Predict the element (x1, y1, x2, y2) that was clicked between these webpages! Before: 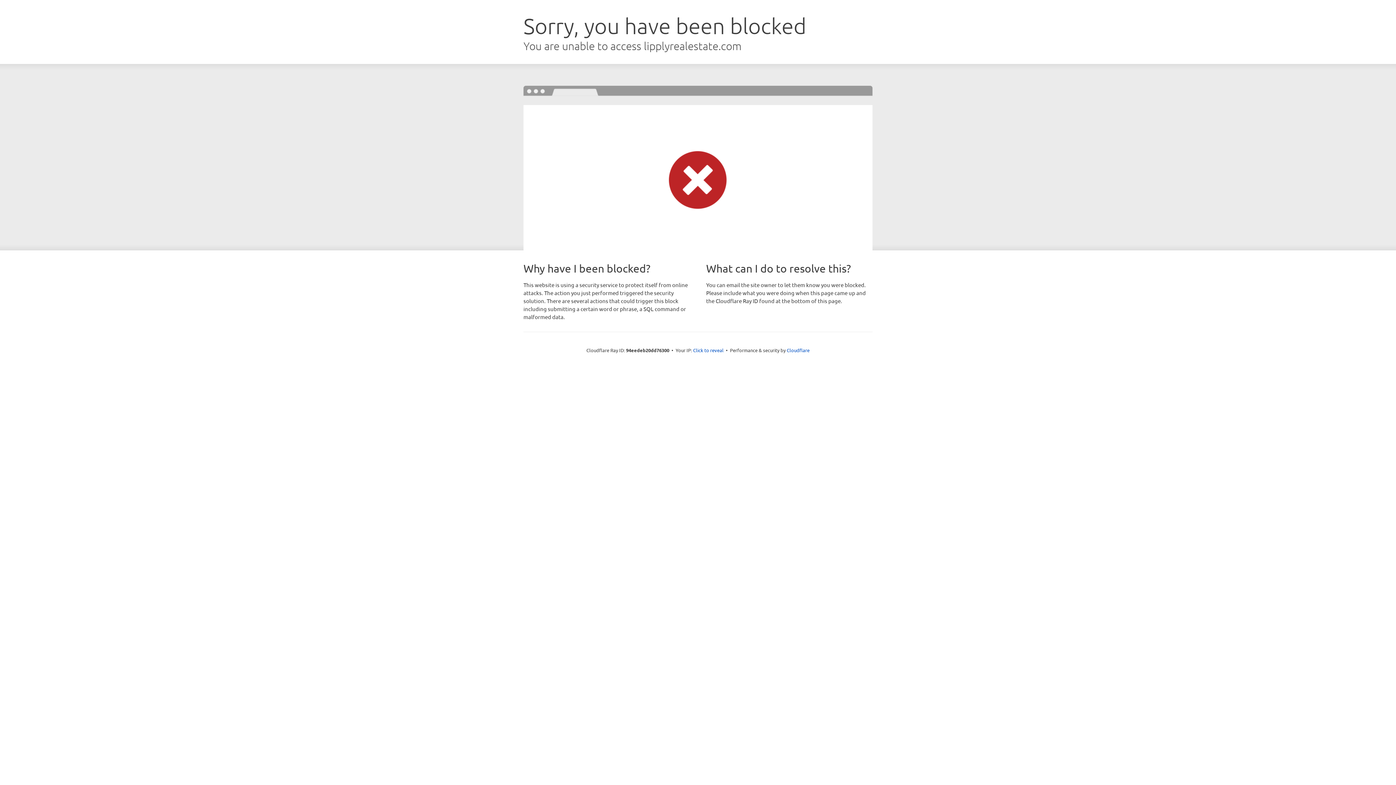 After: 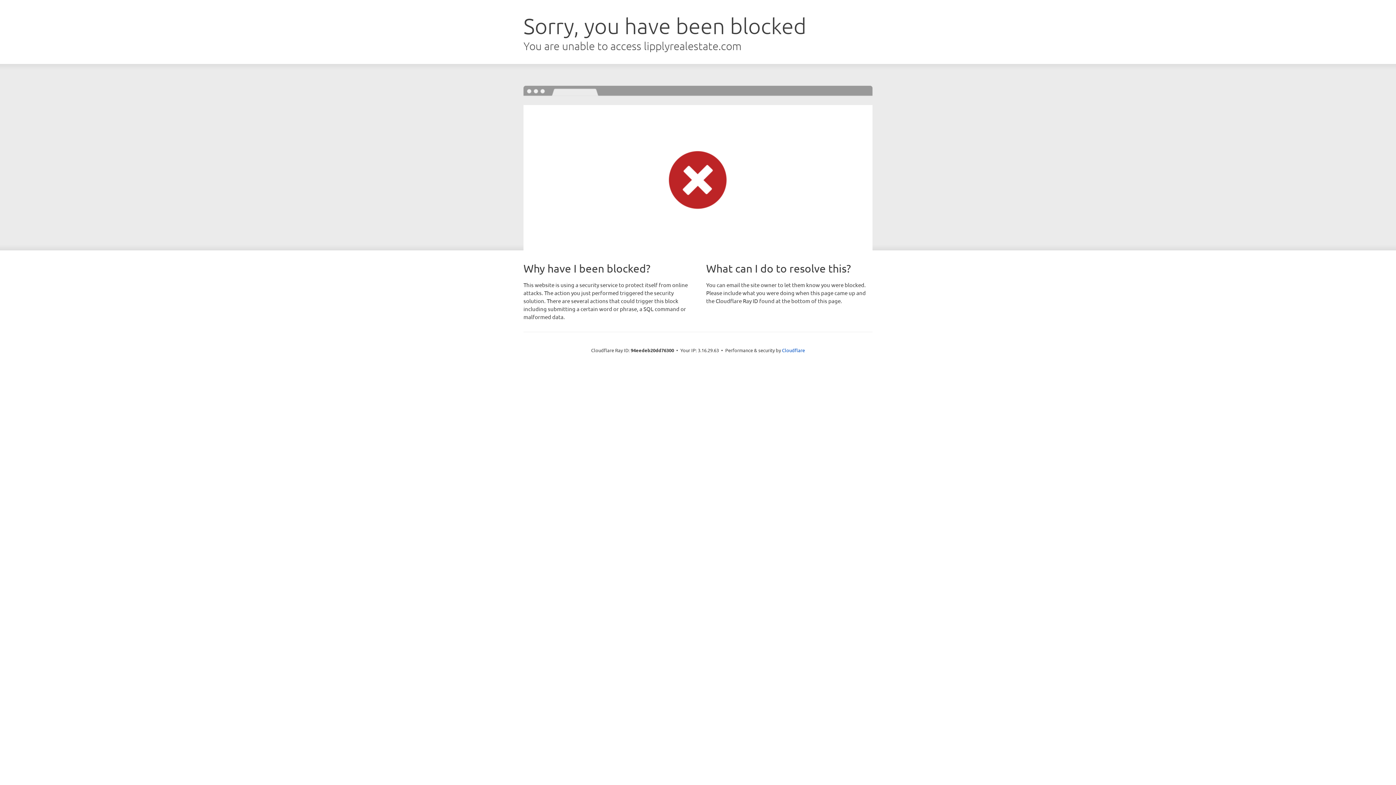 Action: label: Click to reveal bbox: (693, 346, 723, 353)